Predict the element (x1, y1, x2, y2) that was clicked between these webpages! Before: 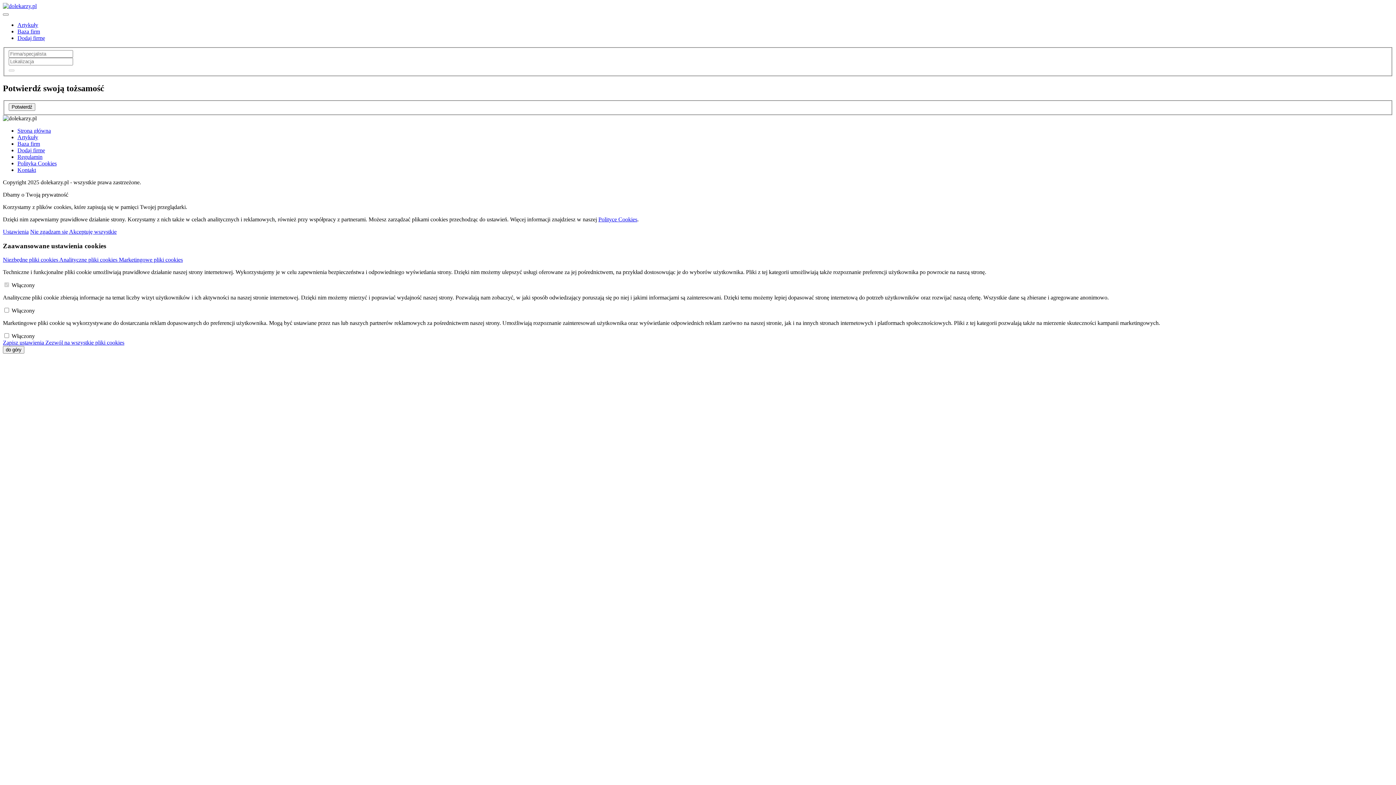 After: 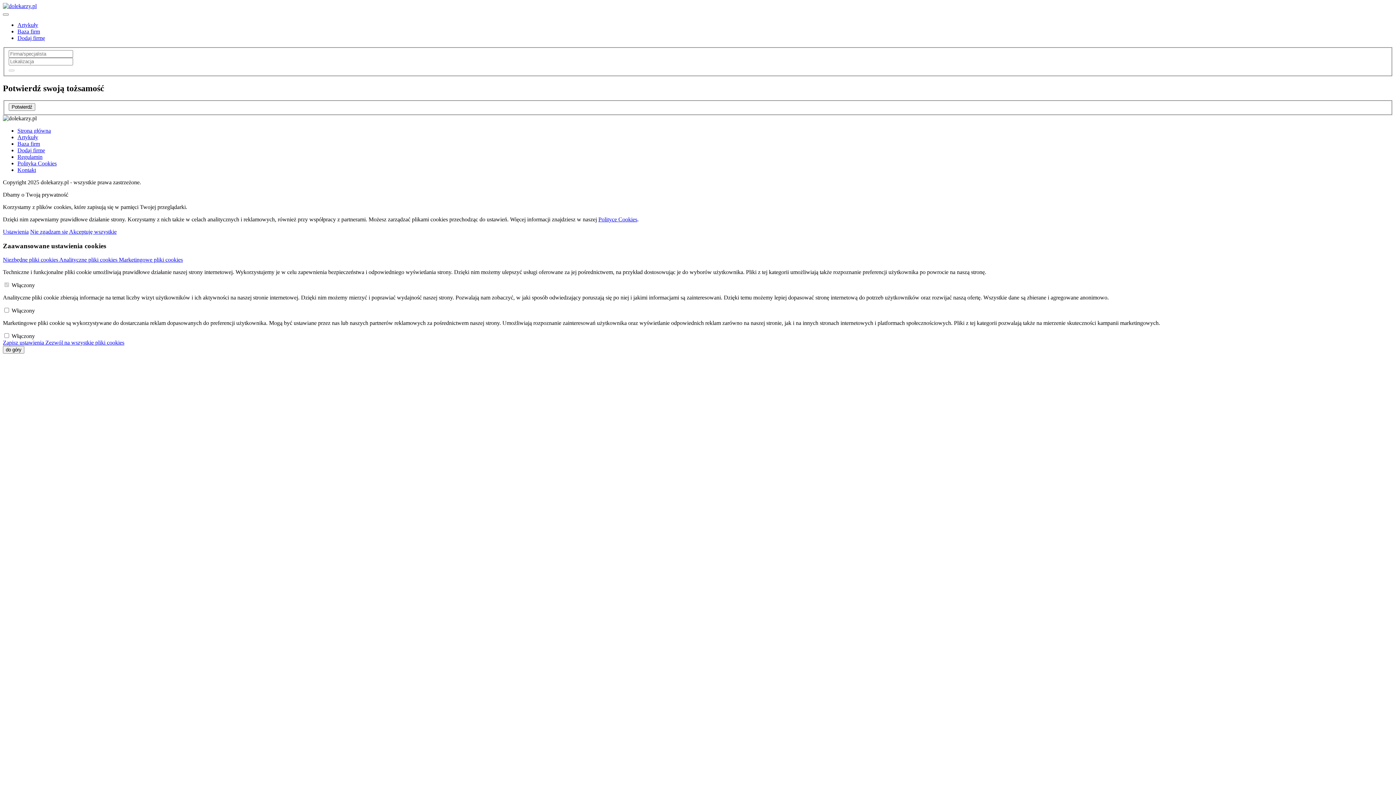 Action: bbox: (17, 28, 40, 34) label: Baza firm